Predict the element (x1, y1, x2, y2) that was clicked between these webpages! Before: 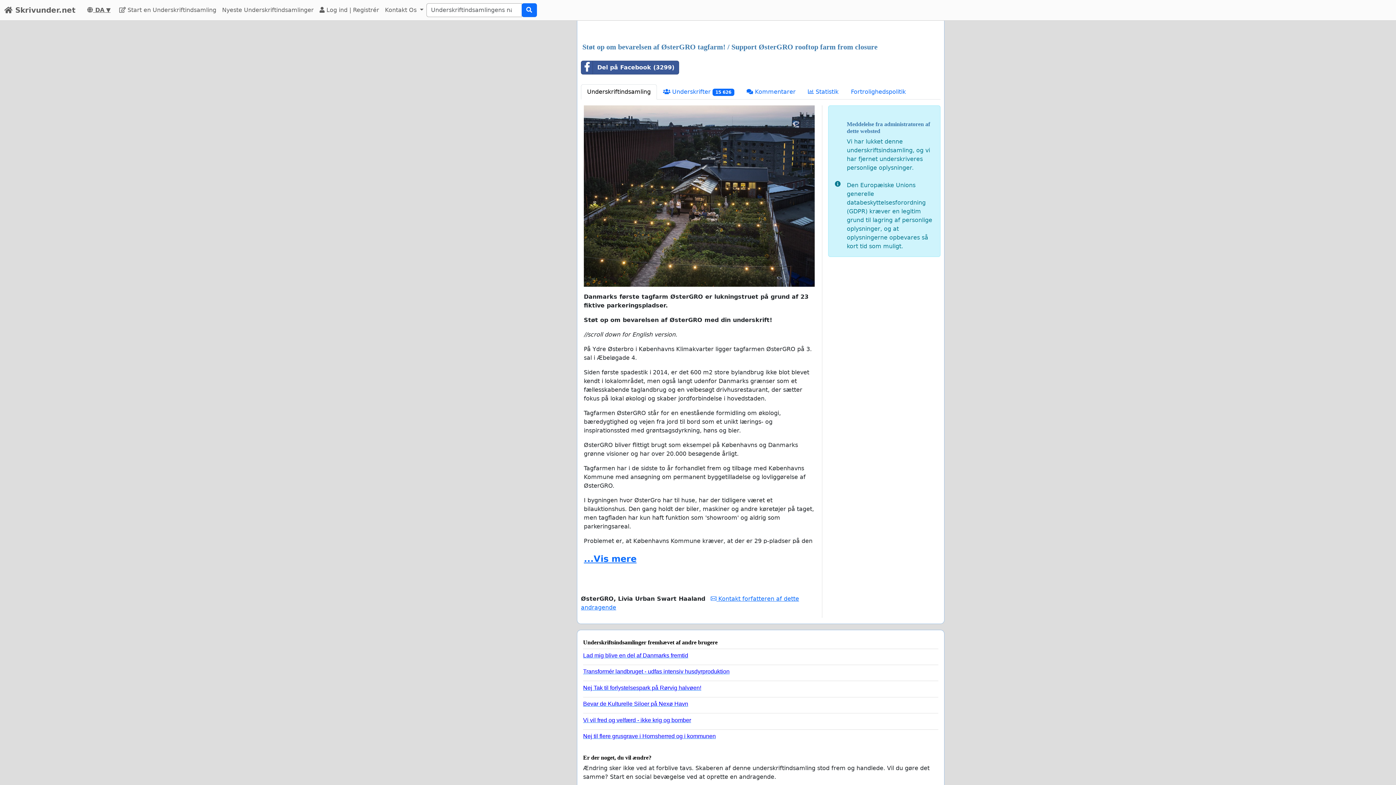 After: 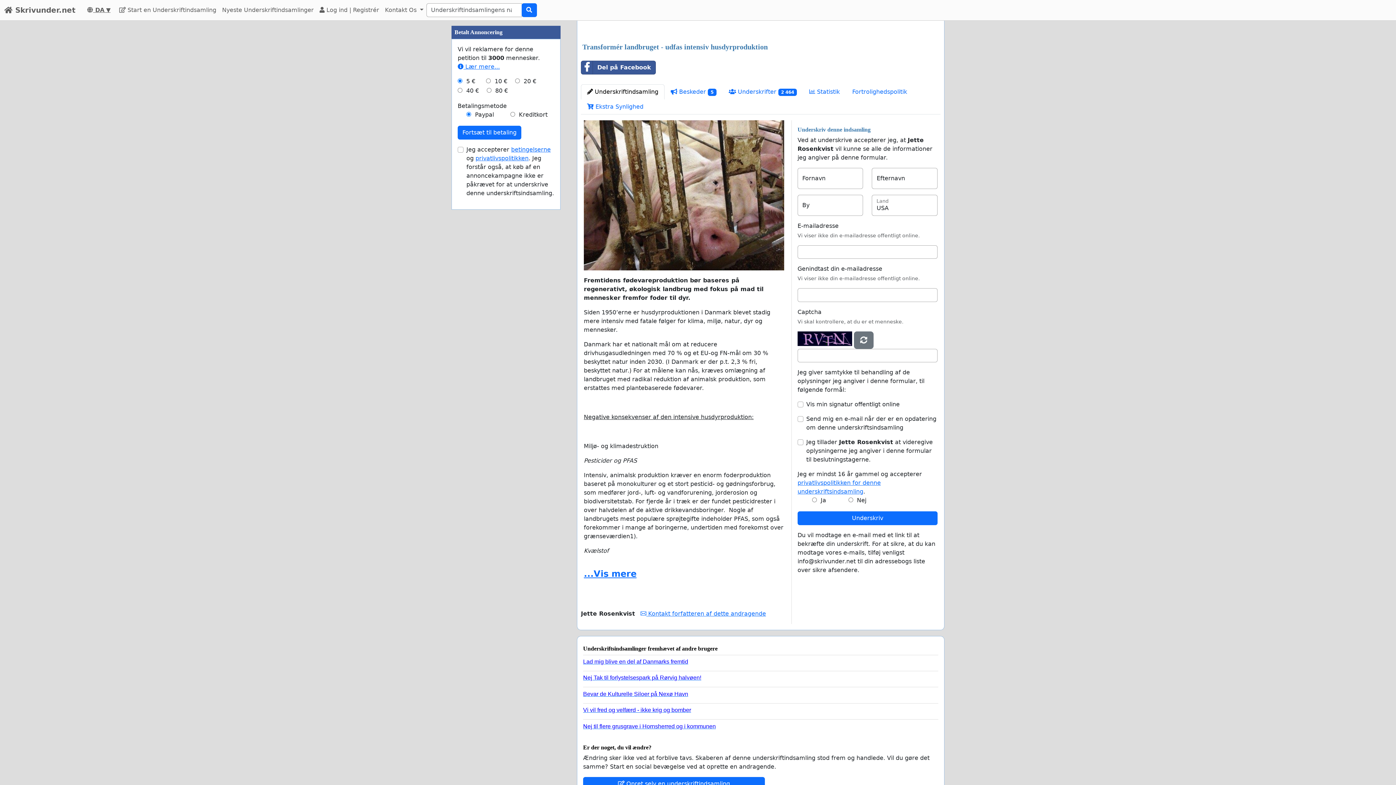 Action: label: Transformér landbruget - udfas intensiv husdyrproduktion bbox: (583, 665, 932, 675)